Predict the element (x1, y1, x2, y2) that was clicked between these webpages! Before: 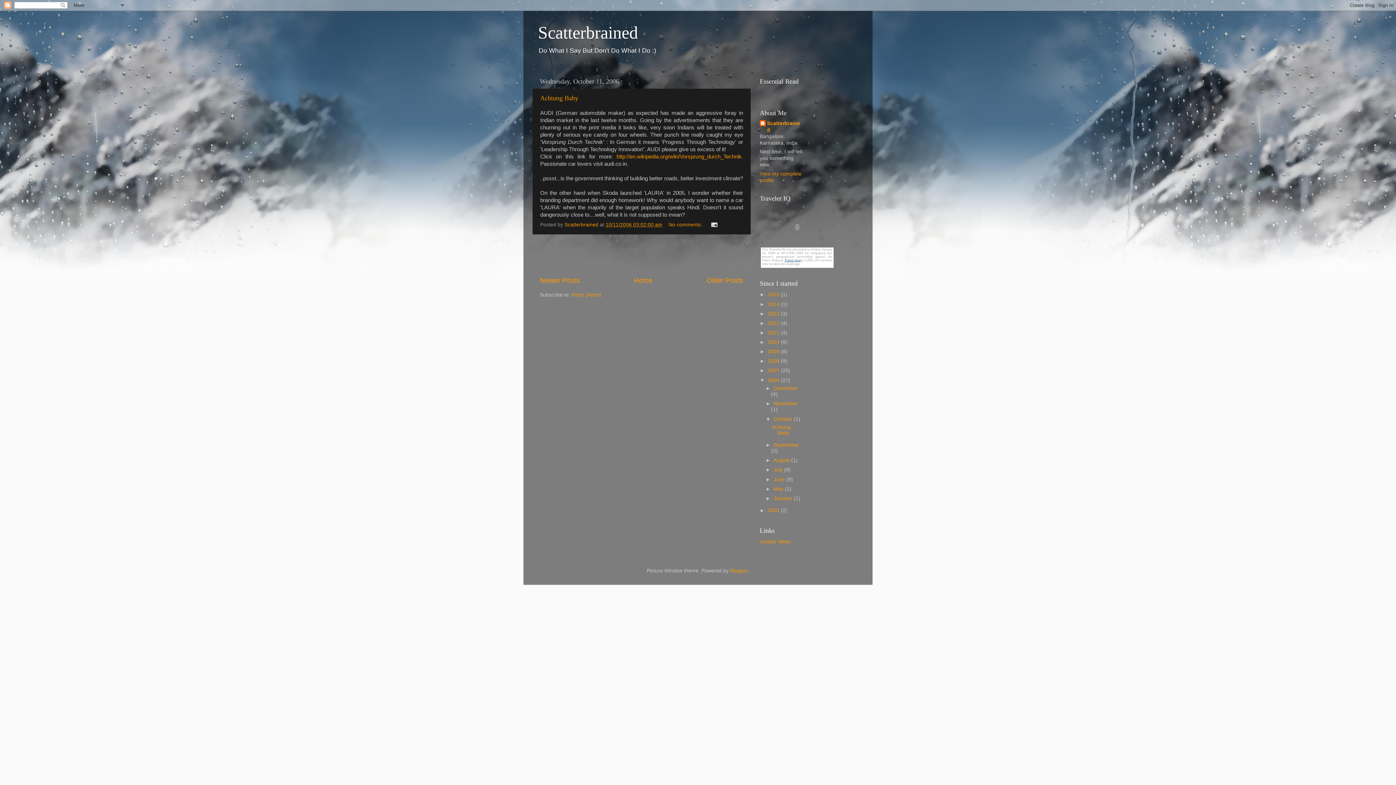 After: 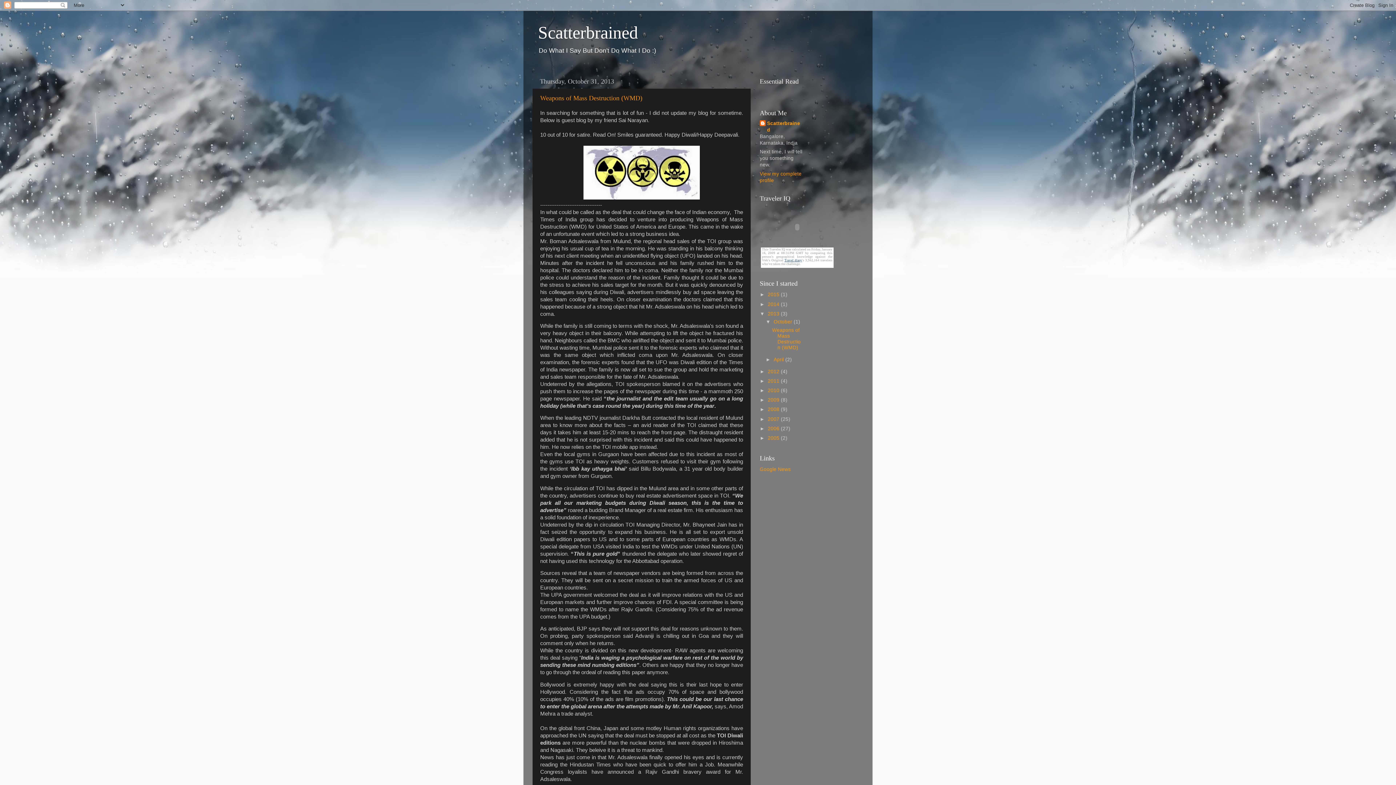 Action: bbox: (768, 311, 781, 316) label: 2013 